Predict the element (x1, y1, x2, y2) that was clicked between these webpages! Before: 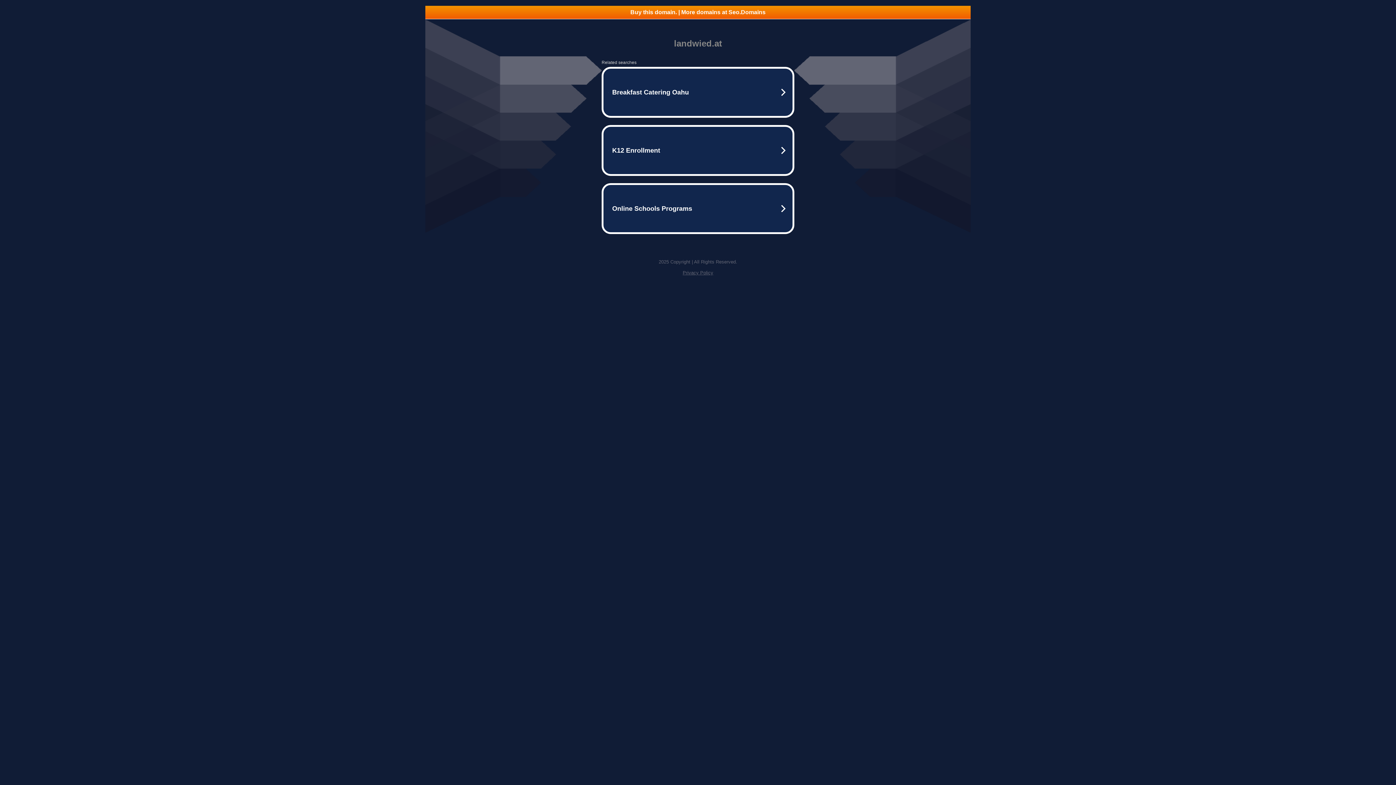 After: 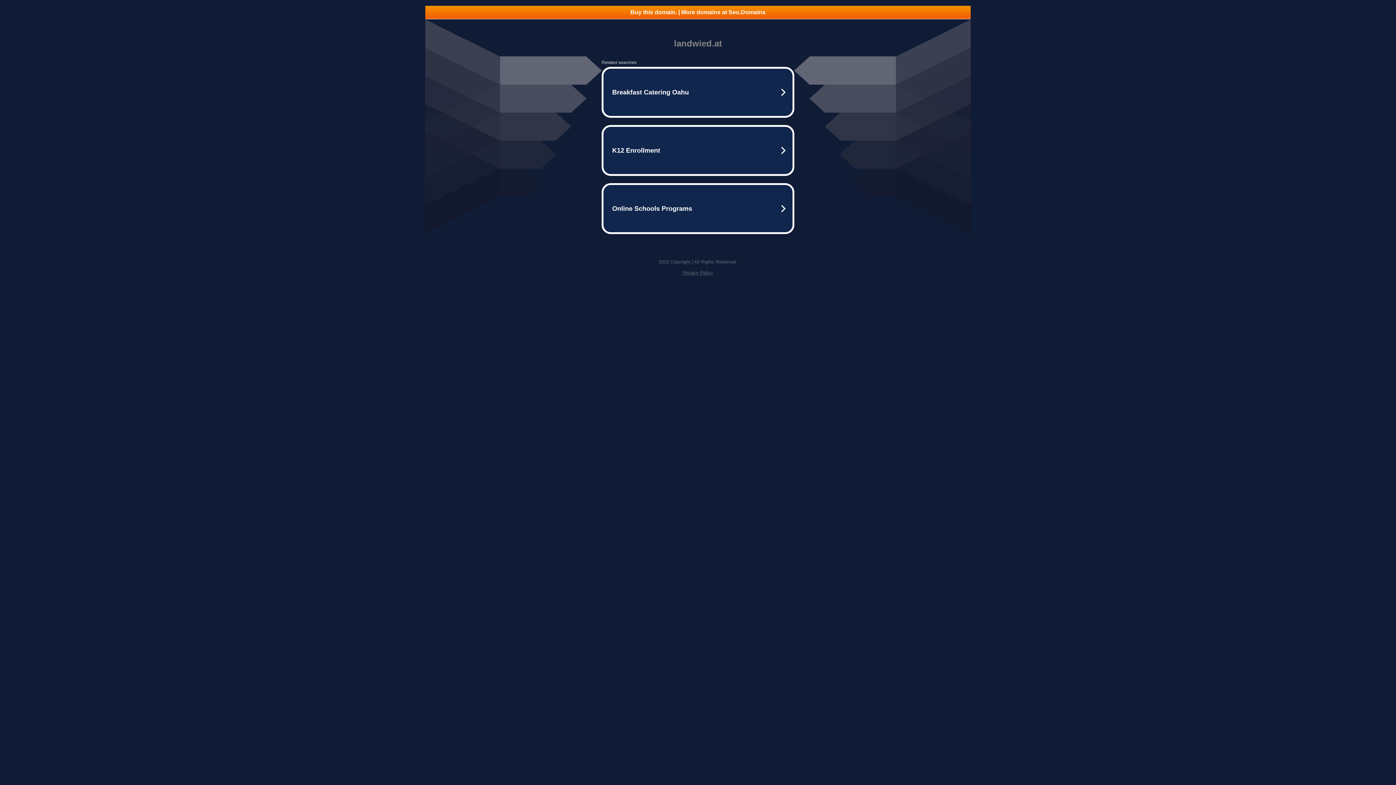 Action: label: Buy this domain. | More domains at Seo.Domains bbox: (425, 5, 970, 18)